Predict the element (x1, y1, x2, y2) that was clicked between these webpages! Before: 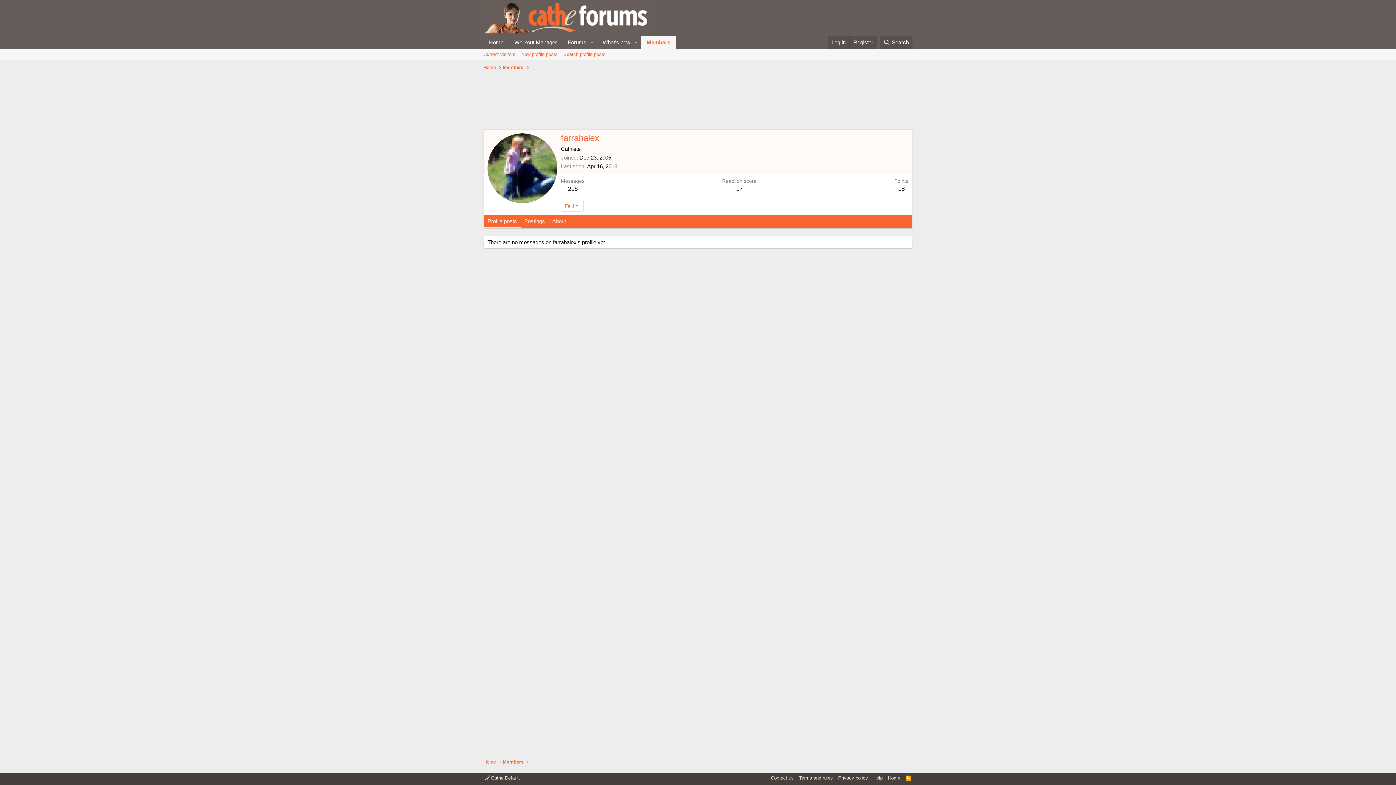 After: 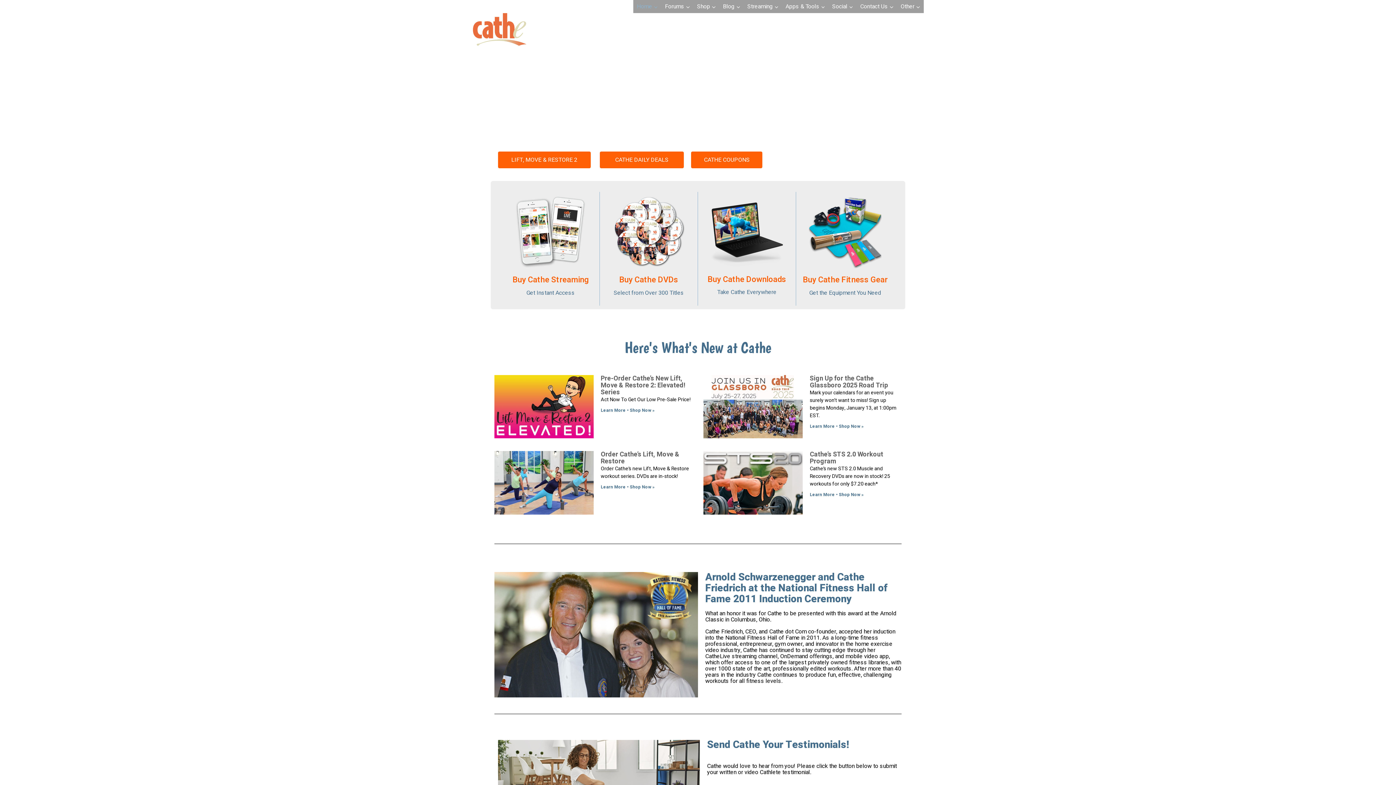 Action: bbox: (483, 35, 509, 49) label: Home